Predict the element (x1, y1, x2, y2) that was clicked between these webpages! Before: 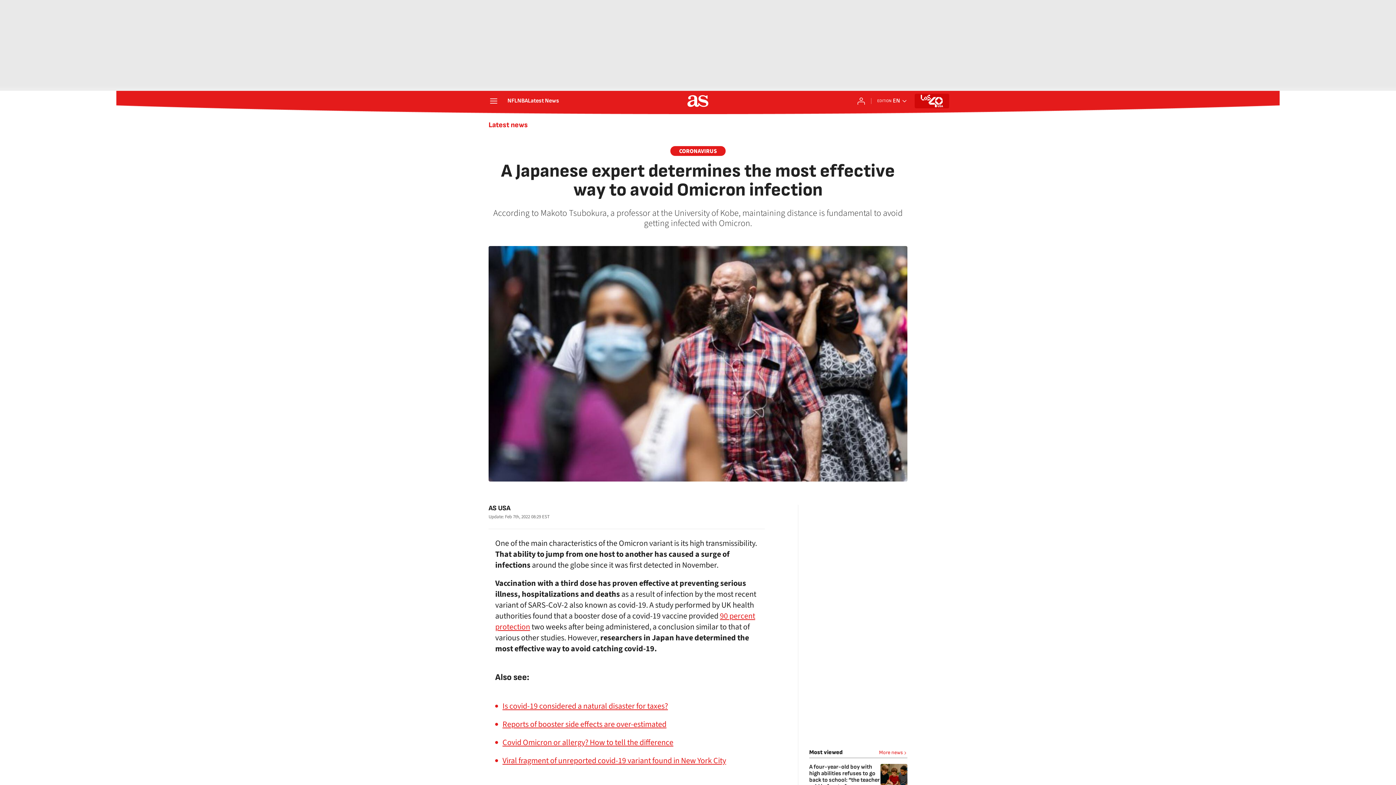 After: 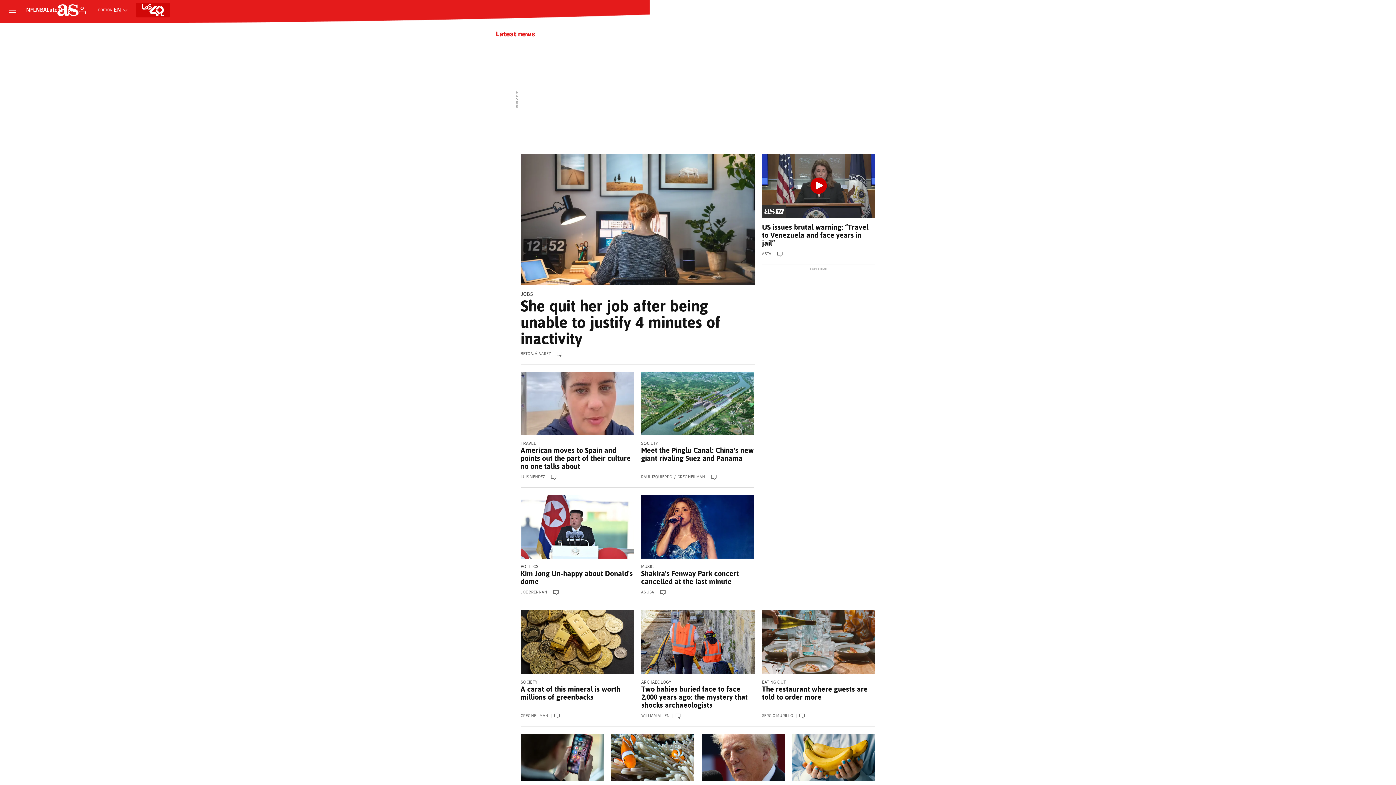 Action: bbox: (879, 749, 907, 756) label: More news